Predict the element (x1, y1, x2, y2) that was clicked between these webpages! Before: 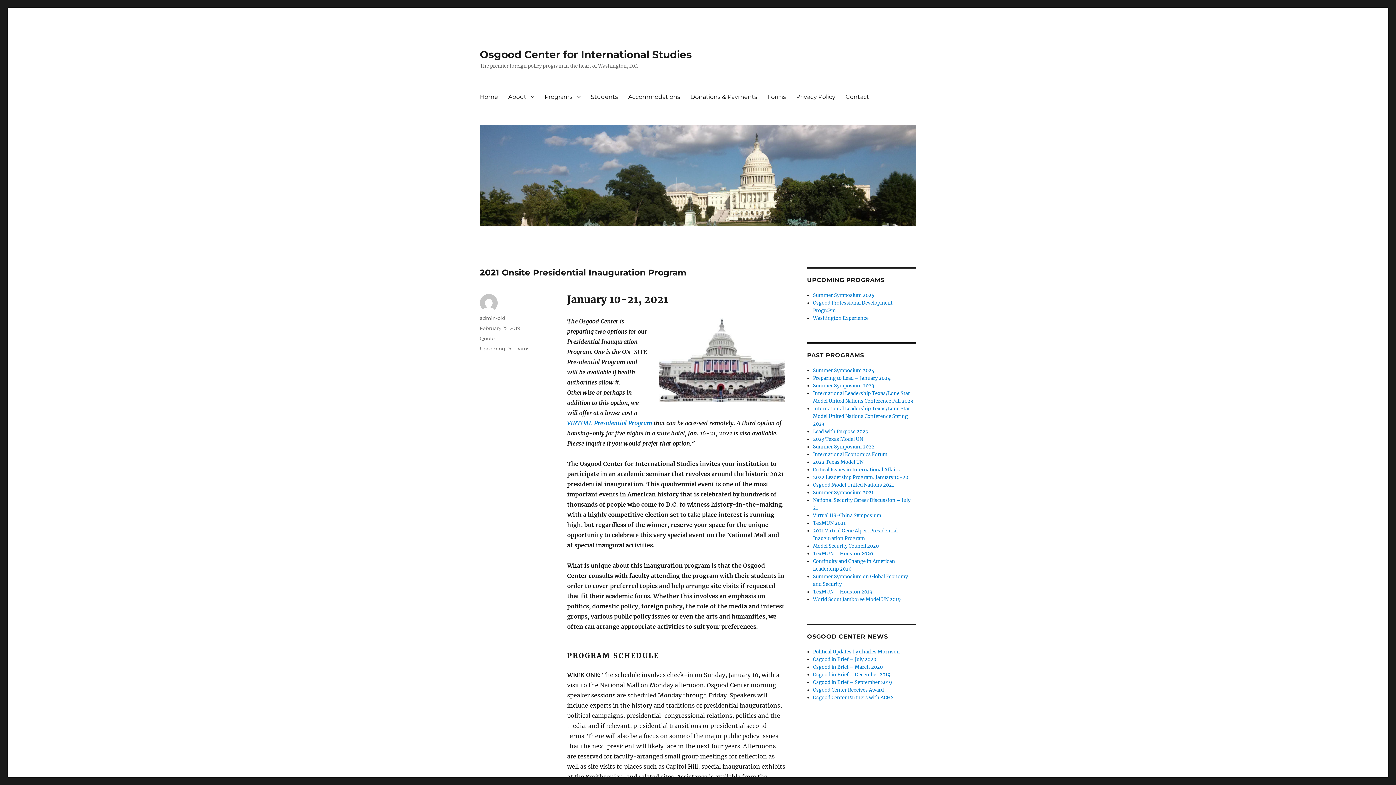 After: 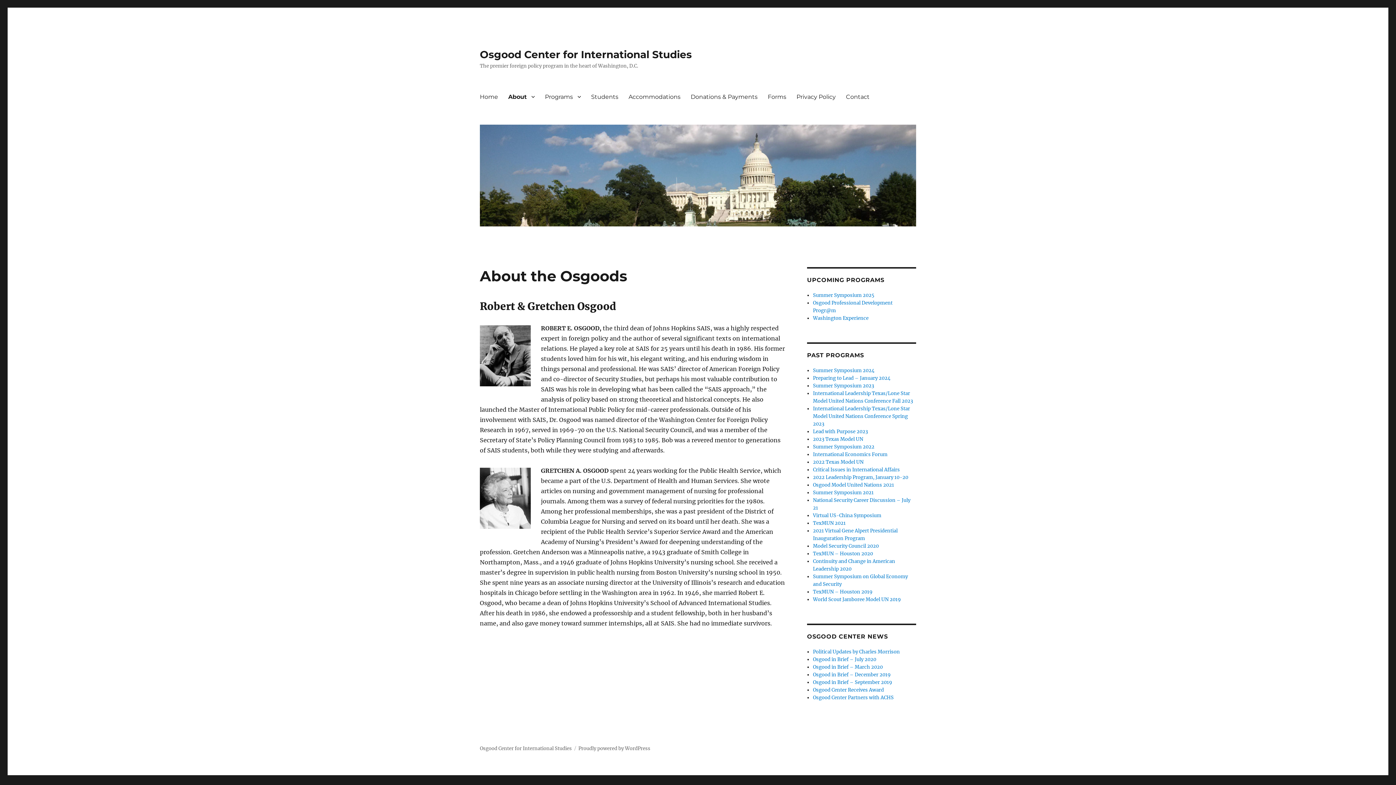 Action: label: About bbox: (503, 89, 539, 104)